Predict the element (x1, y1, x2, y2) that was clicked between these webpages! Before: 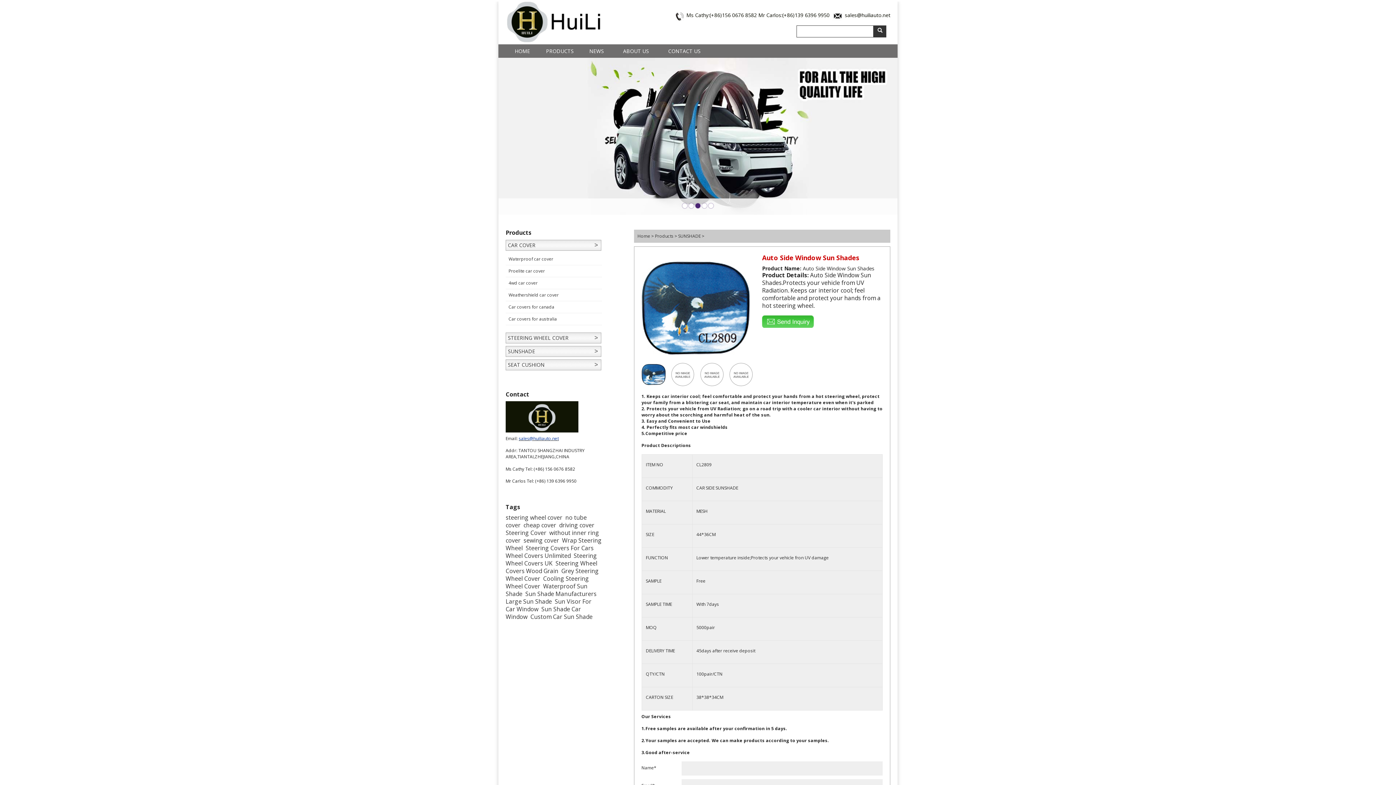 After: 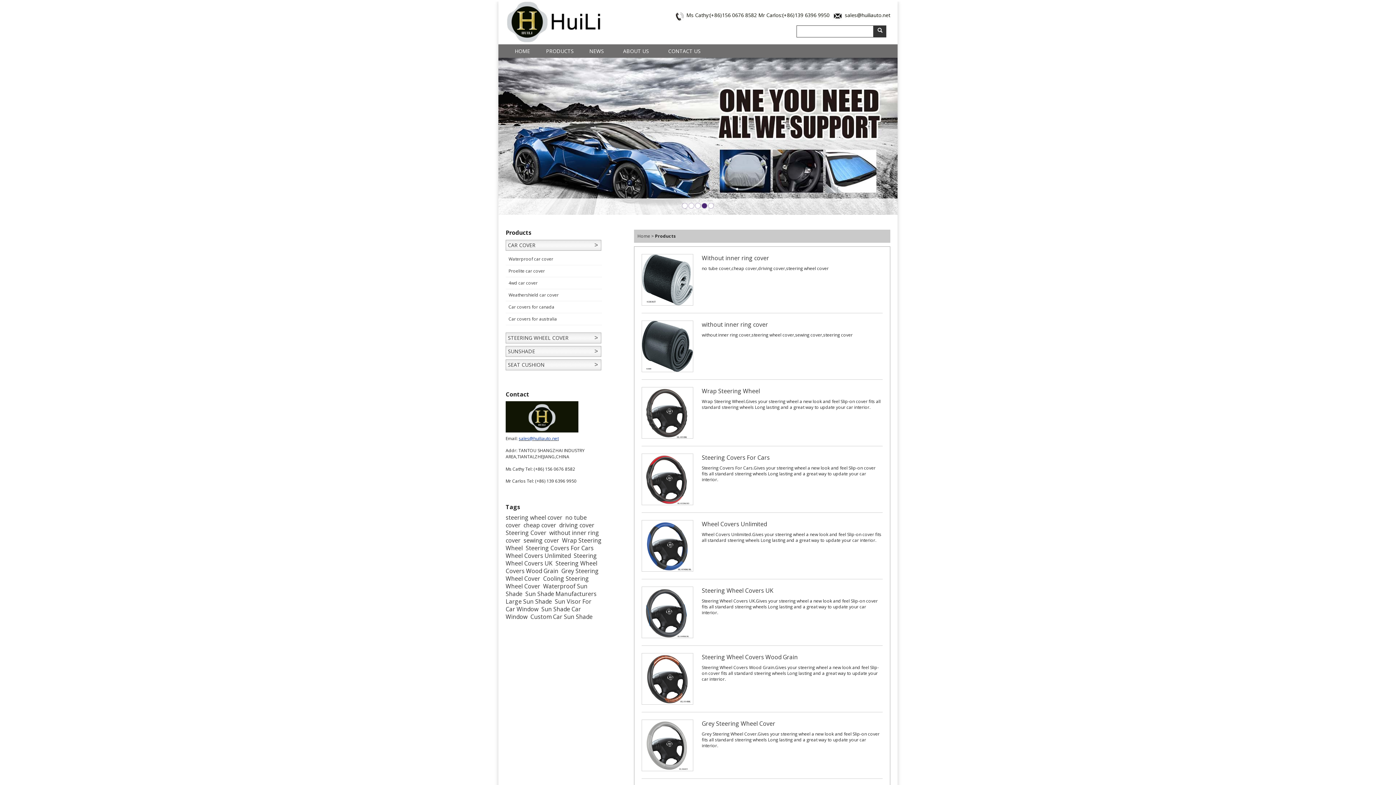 Action: bbox: (546, 47, 573, 54) label: PRODUCTS